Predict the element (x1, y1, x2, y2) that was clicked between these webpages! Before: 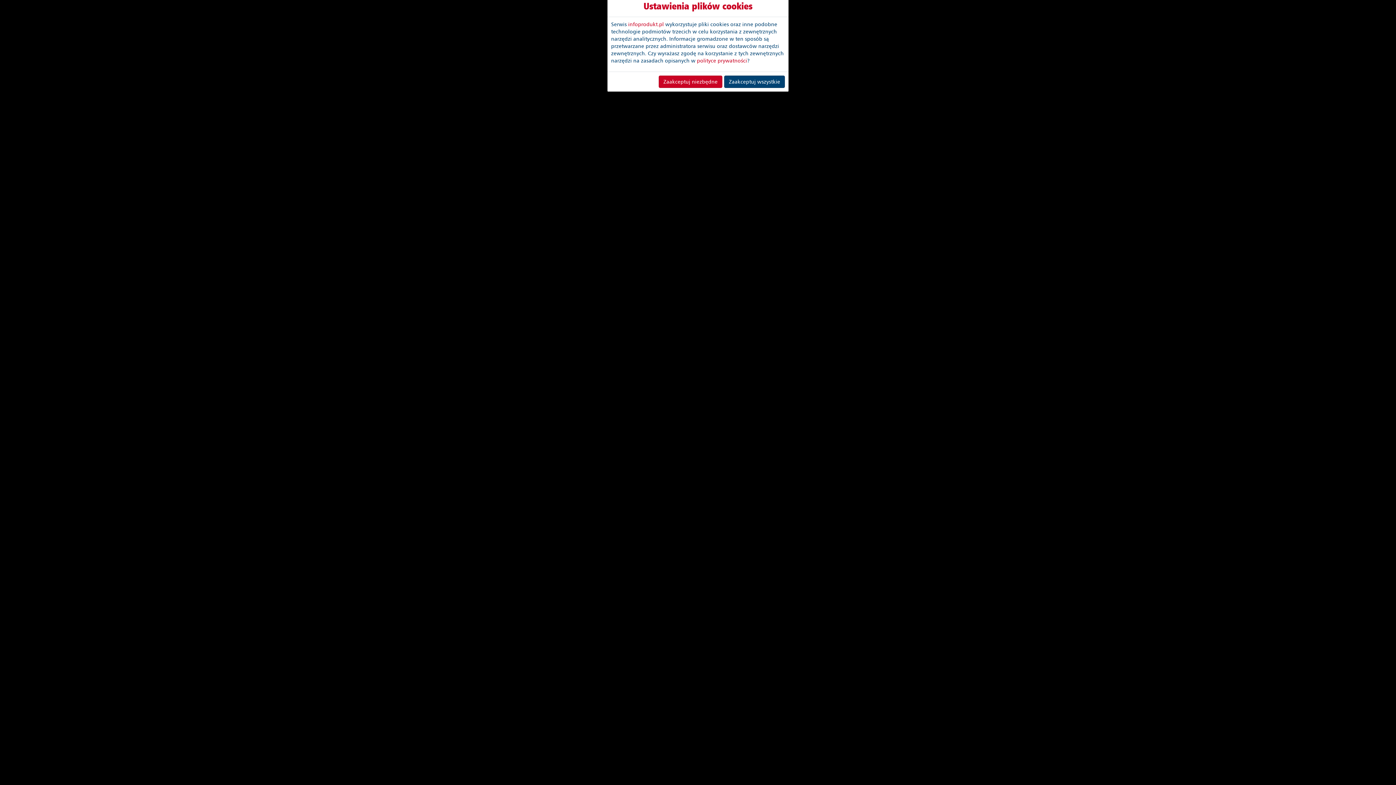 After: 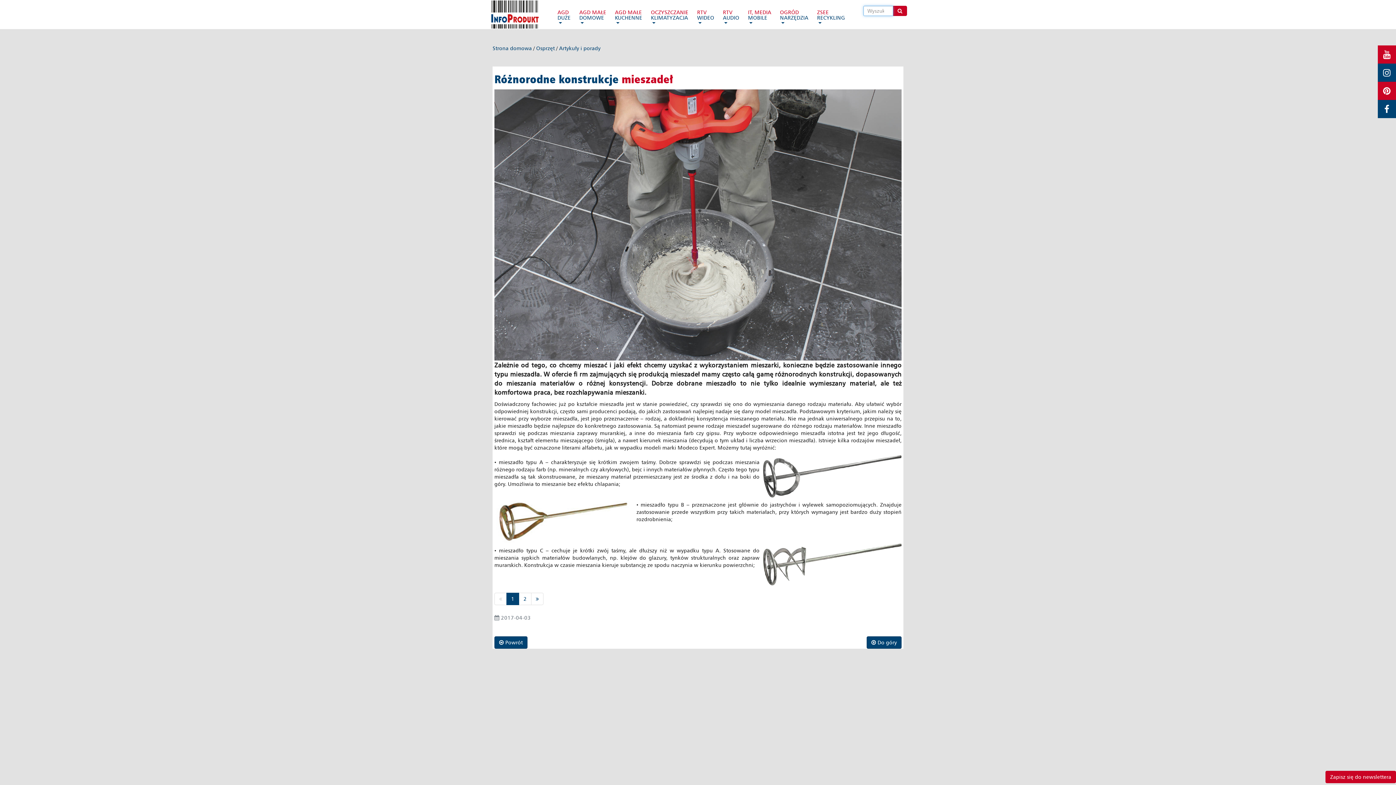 Action: label: Zaakceptuj wszystkie bbox: (724, 75, 785, 87)